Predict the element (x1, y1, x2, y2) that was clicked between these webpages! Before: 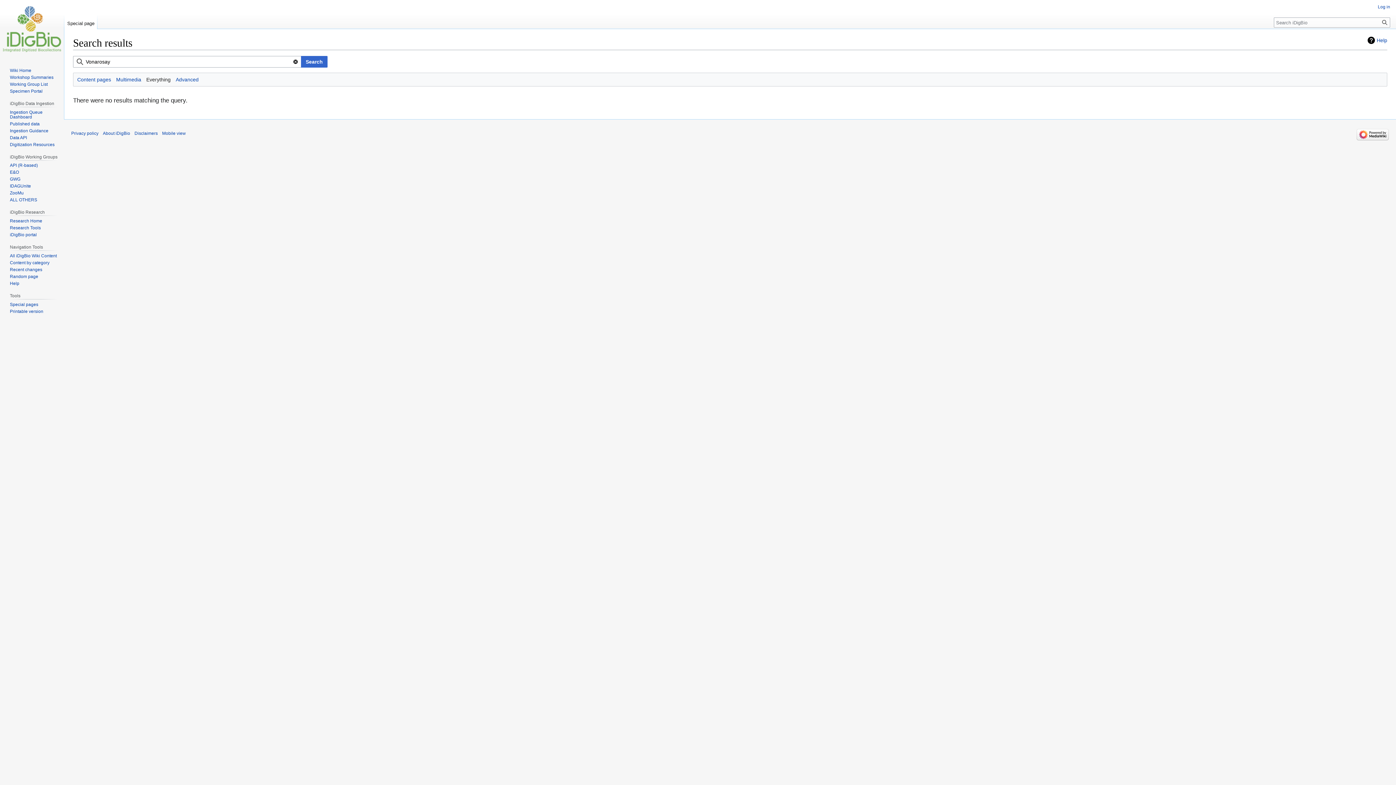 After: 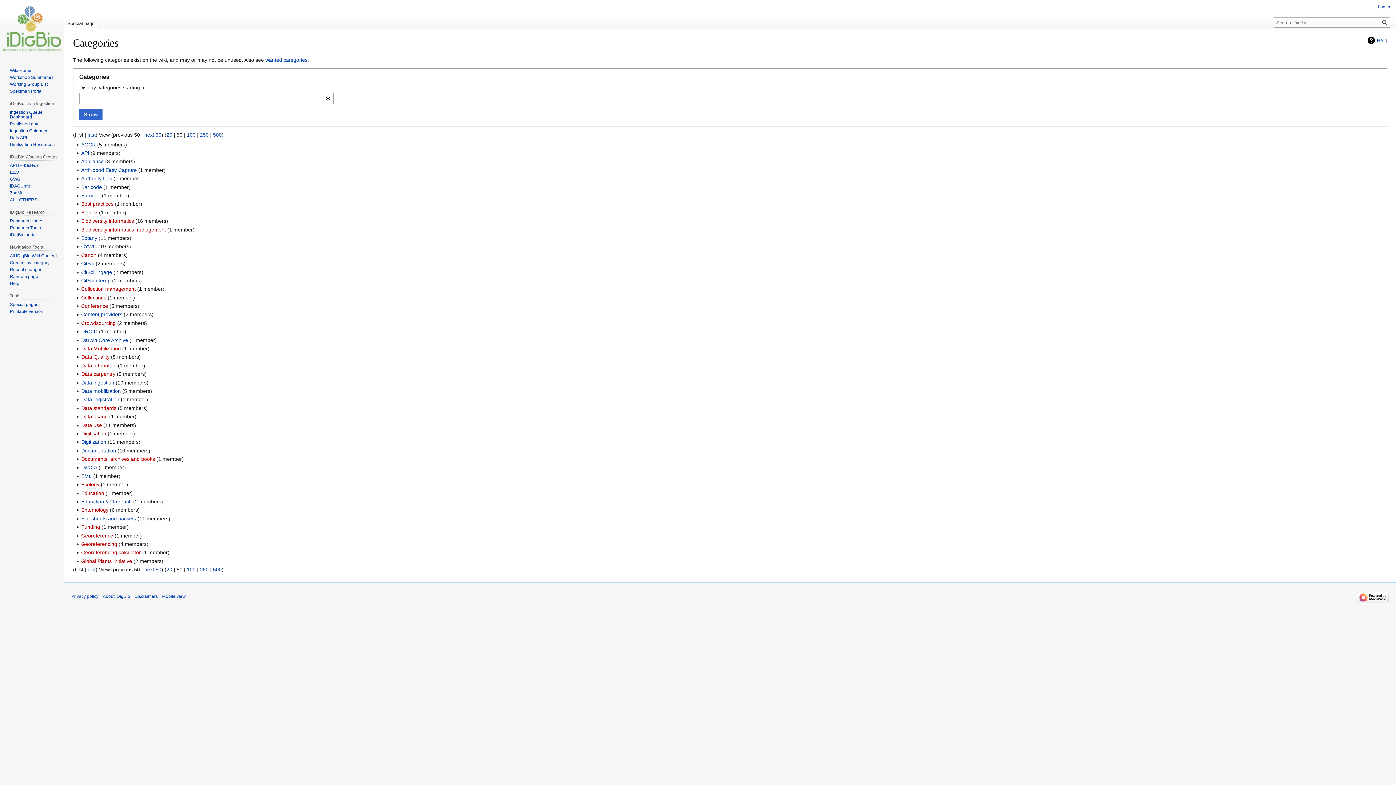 Action: label: Content by category bbox: (9, 260, 49, 265)